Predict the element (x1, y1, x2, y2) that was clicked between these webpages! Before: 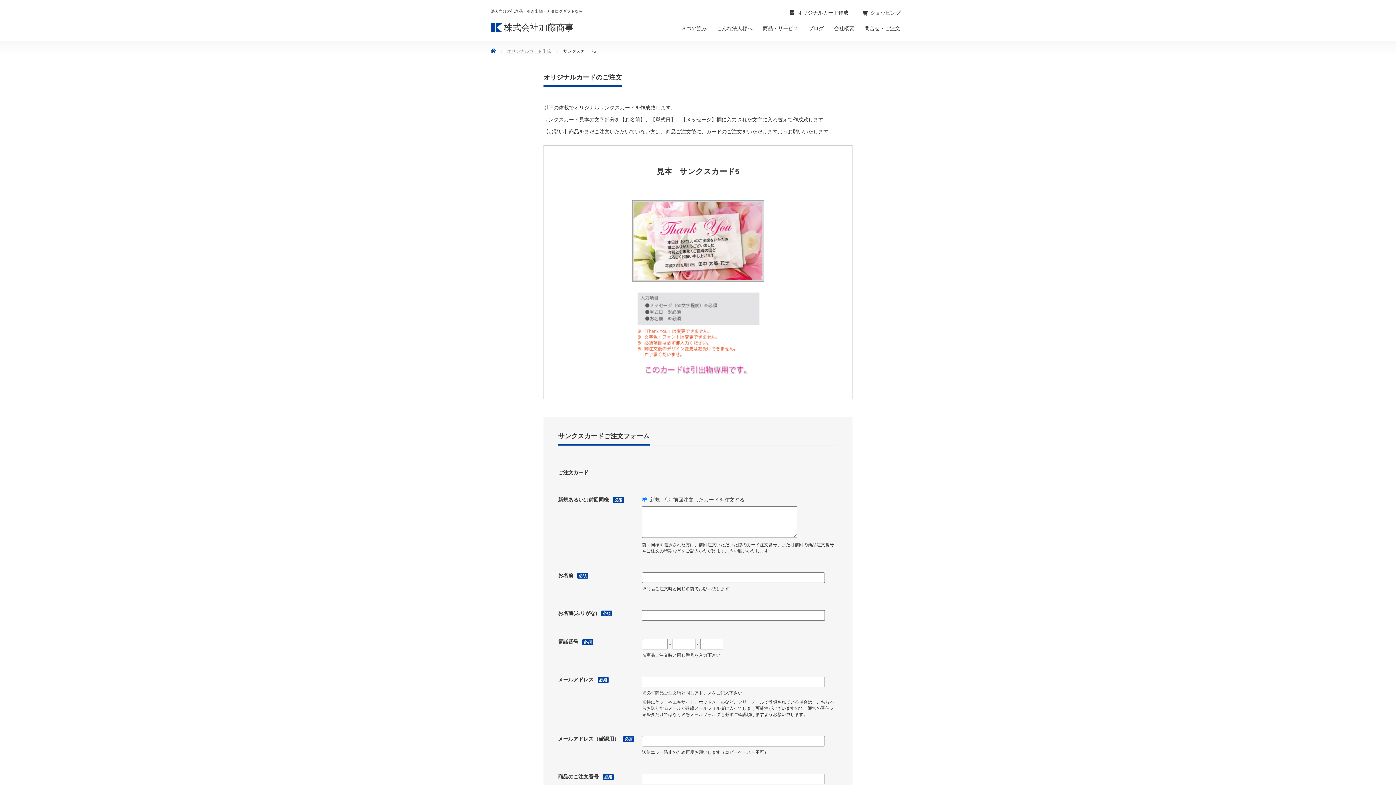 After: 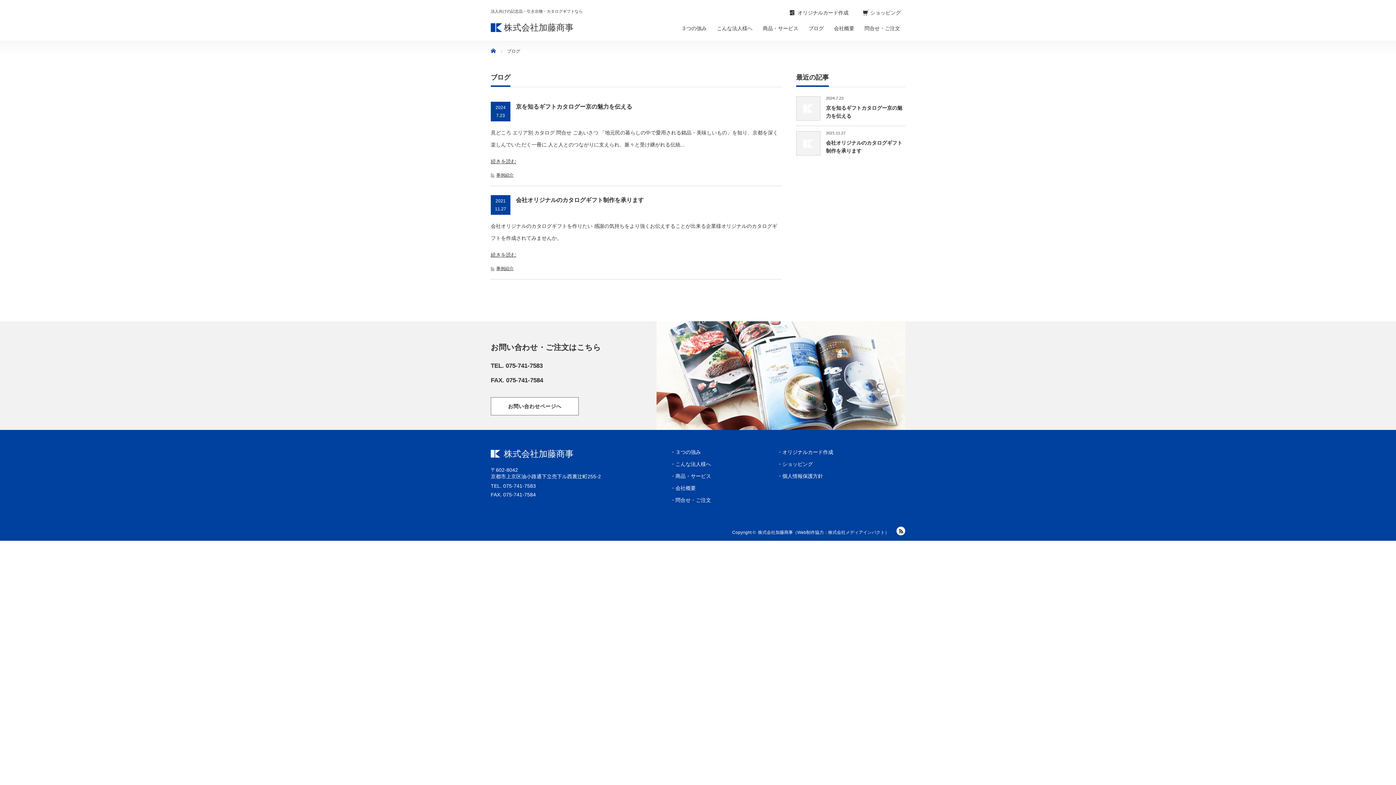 Action: label: ブログ bbox: (803, 17, 829, 40)